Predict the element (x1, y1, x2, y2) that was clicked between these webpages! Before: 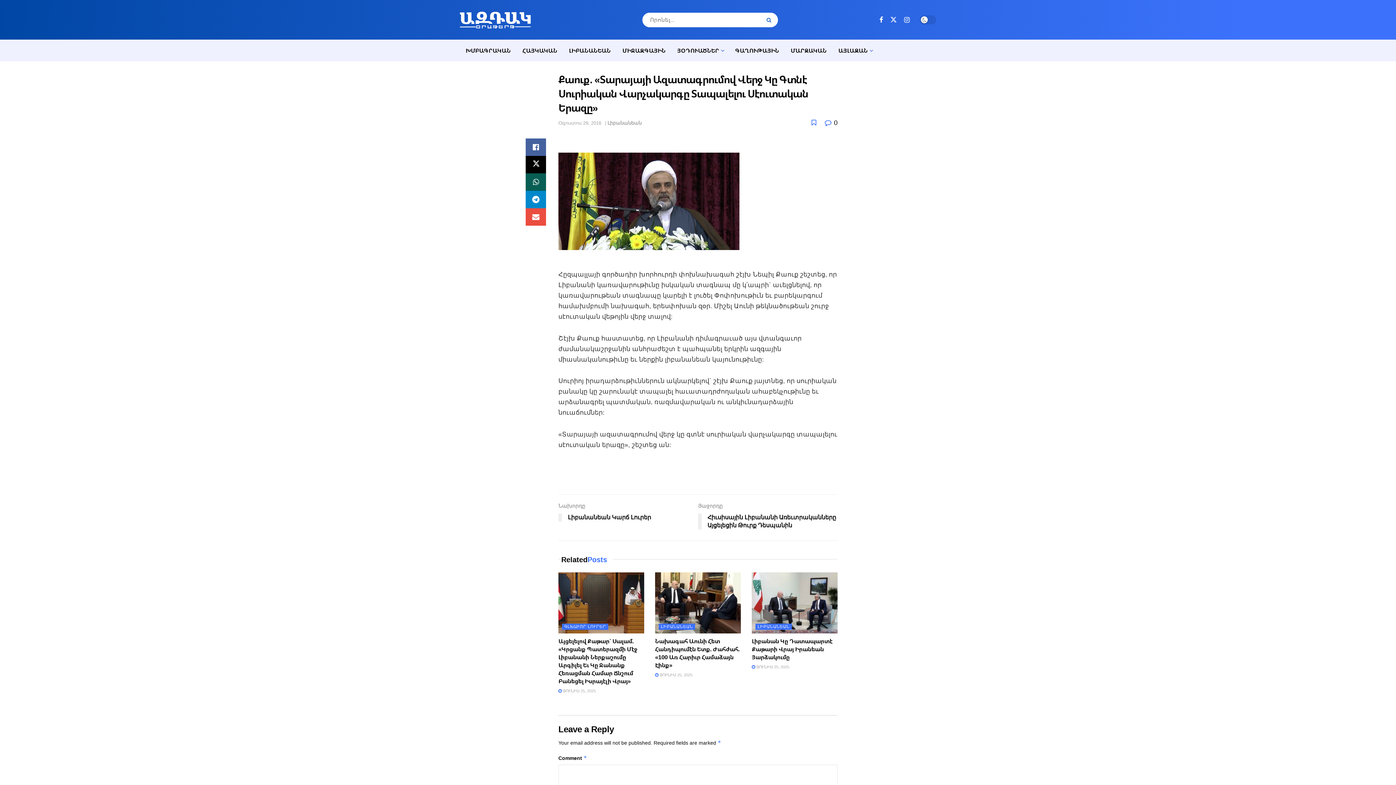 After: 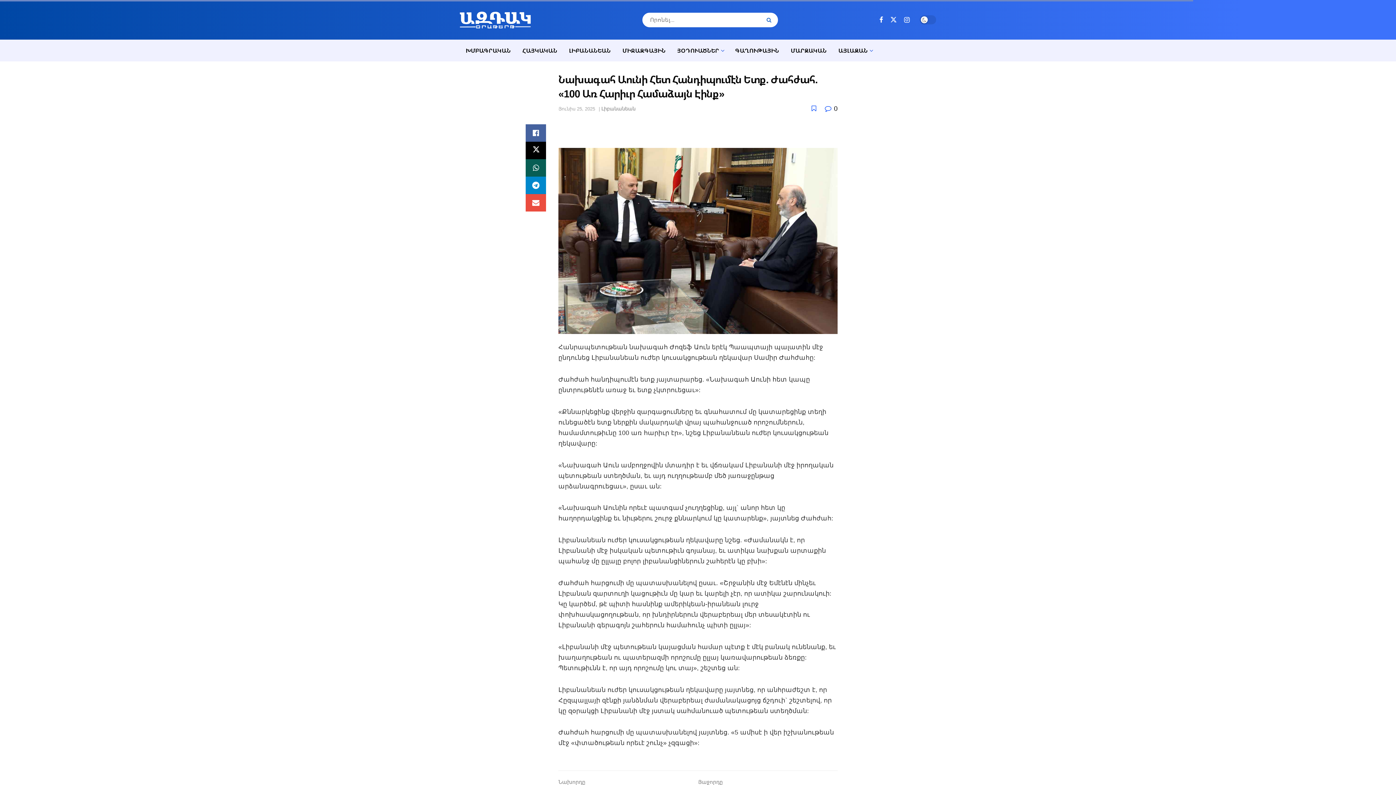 Action: label: Read article: Նախագահ Աունի Հետ Հանդիպումէն Ետք.   Ժահժահ. «100 Առ Հարիւր Համաձայն Էինք» bbox: (655, 572, 741, 633)